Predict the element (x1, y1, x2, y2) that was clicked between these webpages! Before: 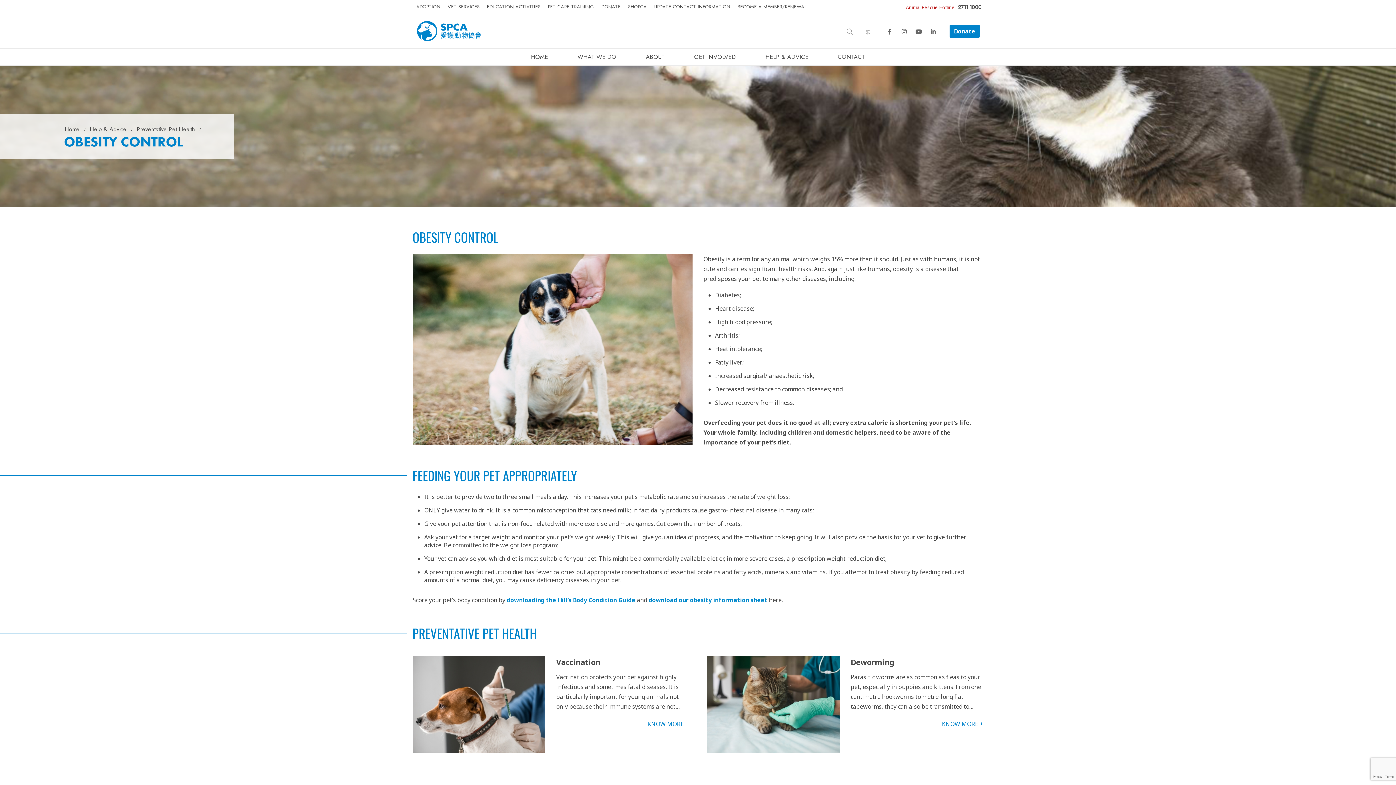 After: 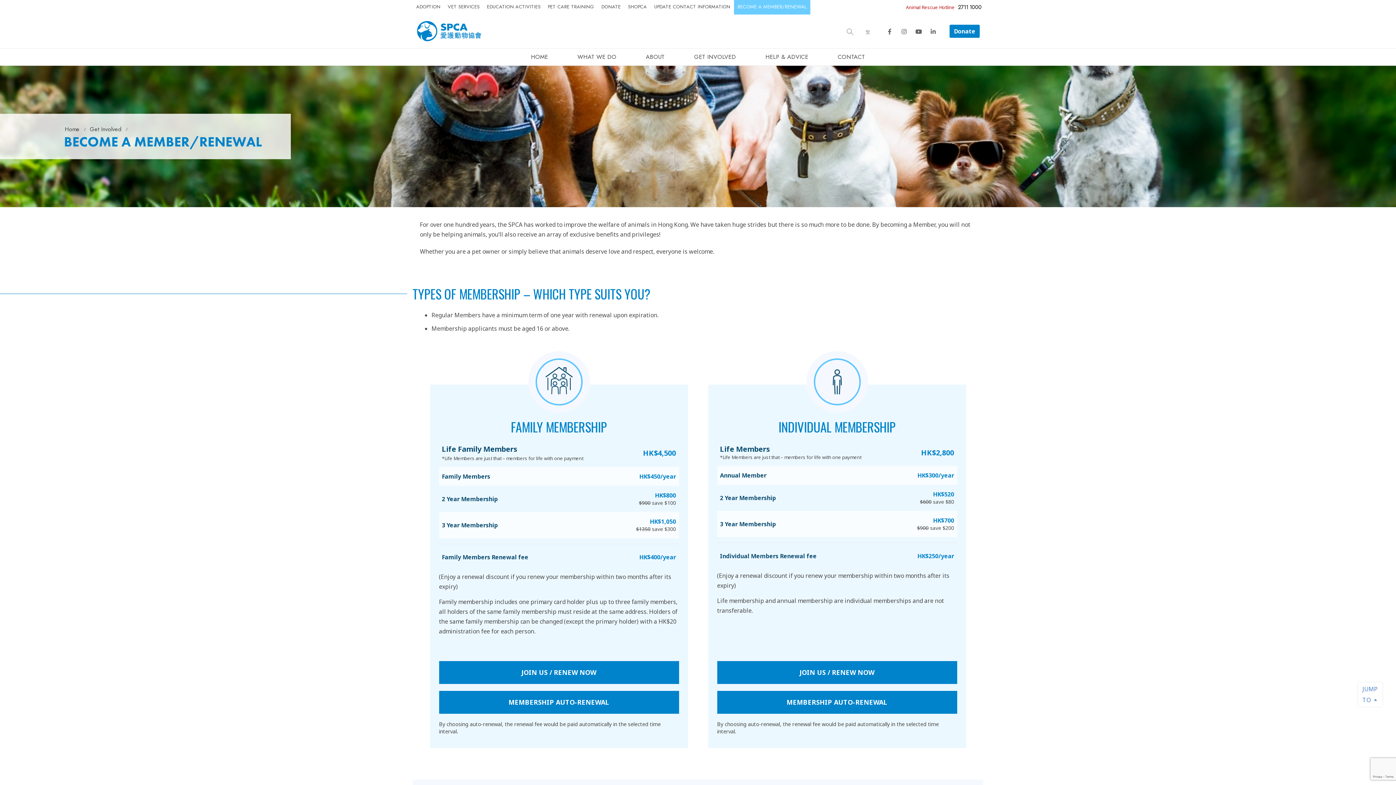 Action: label: BECOME A MEMBER/RENEWAL bbox: (734, 0, 810, 14)